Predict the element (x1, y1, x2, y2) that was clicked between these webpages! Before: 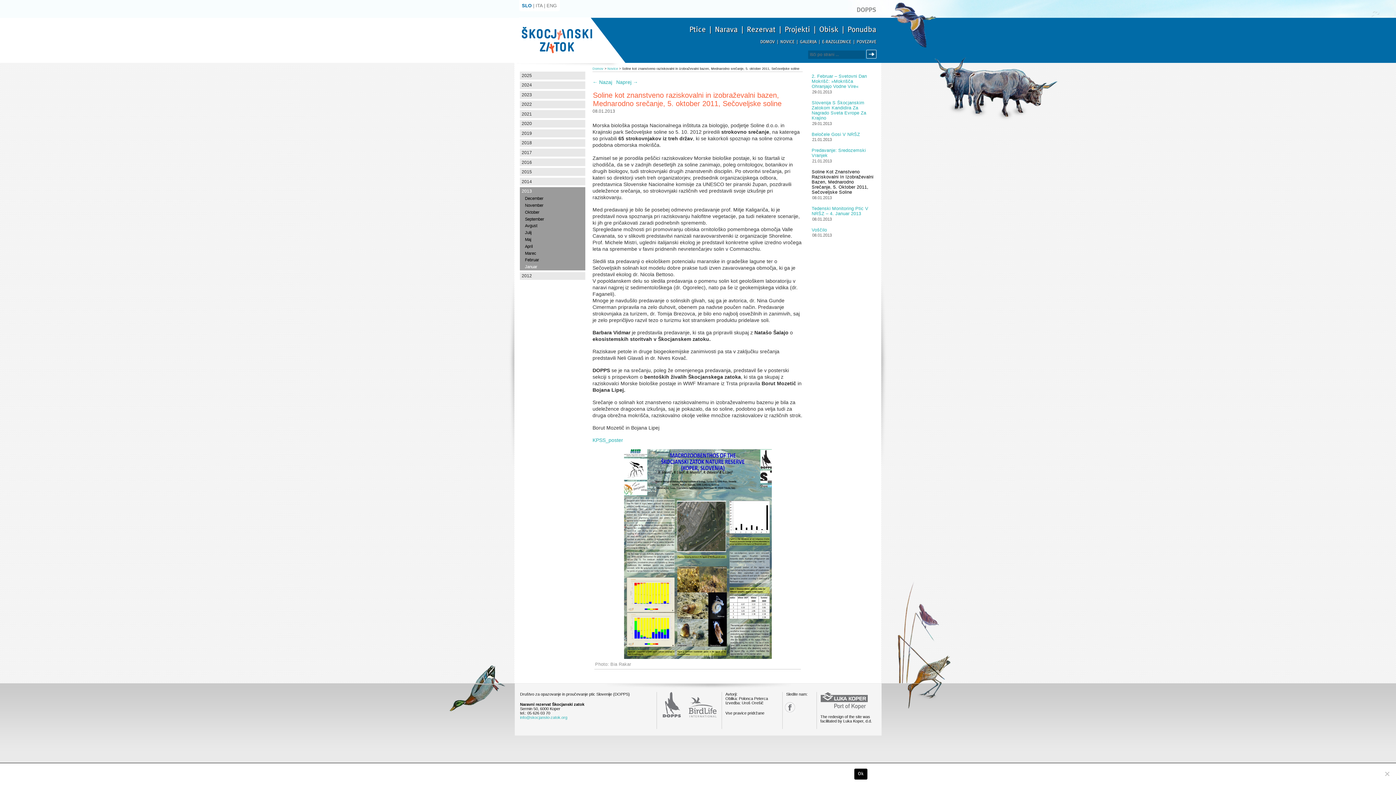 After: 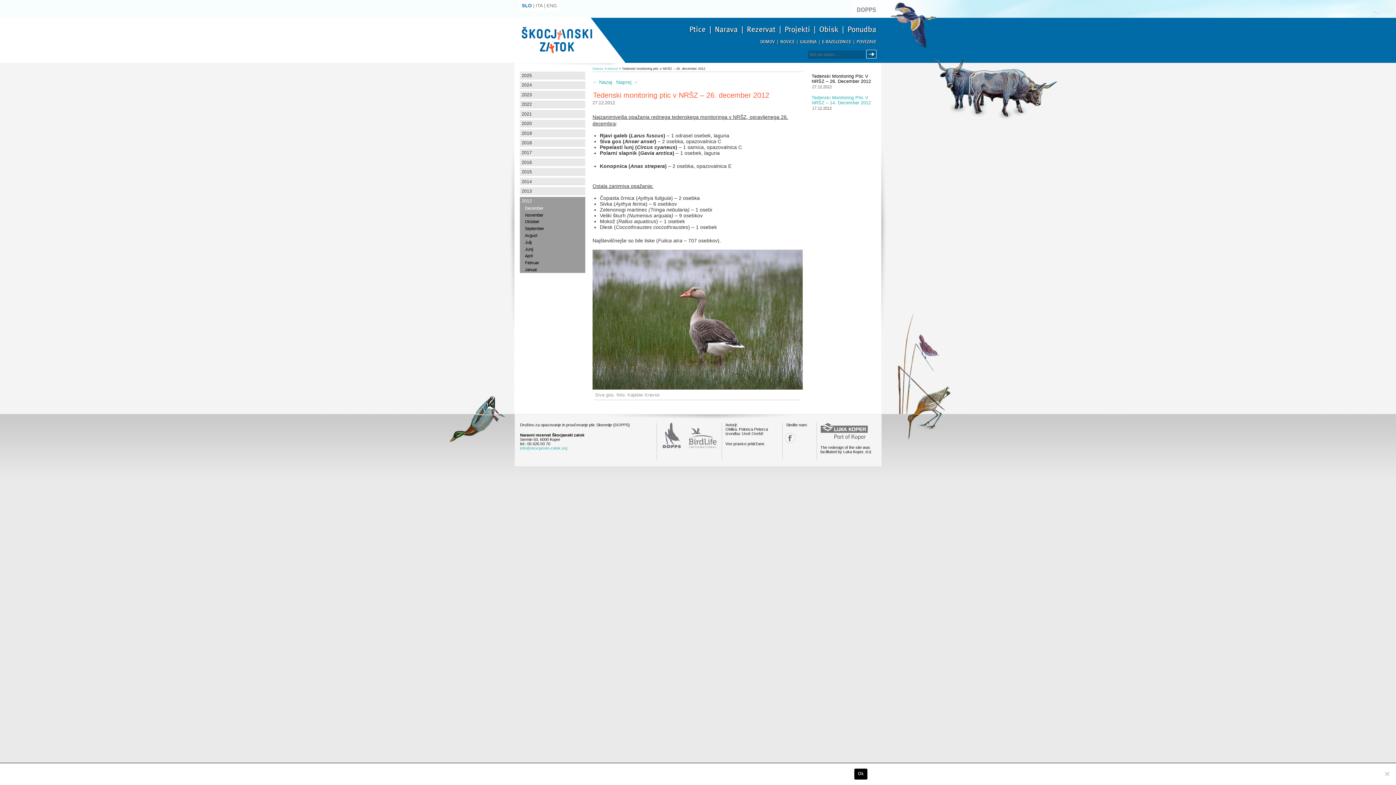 Action: label: 2012 bbox: (521, 272, 585, 280)